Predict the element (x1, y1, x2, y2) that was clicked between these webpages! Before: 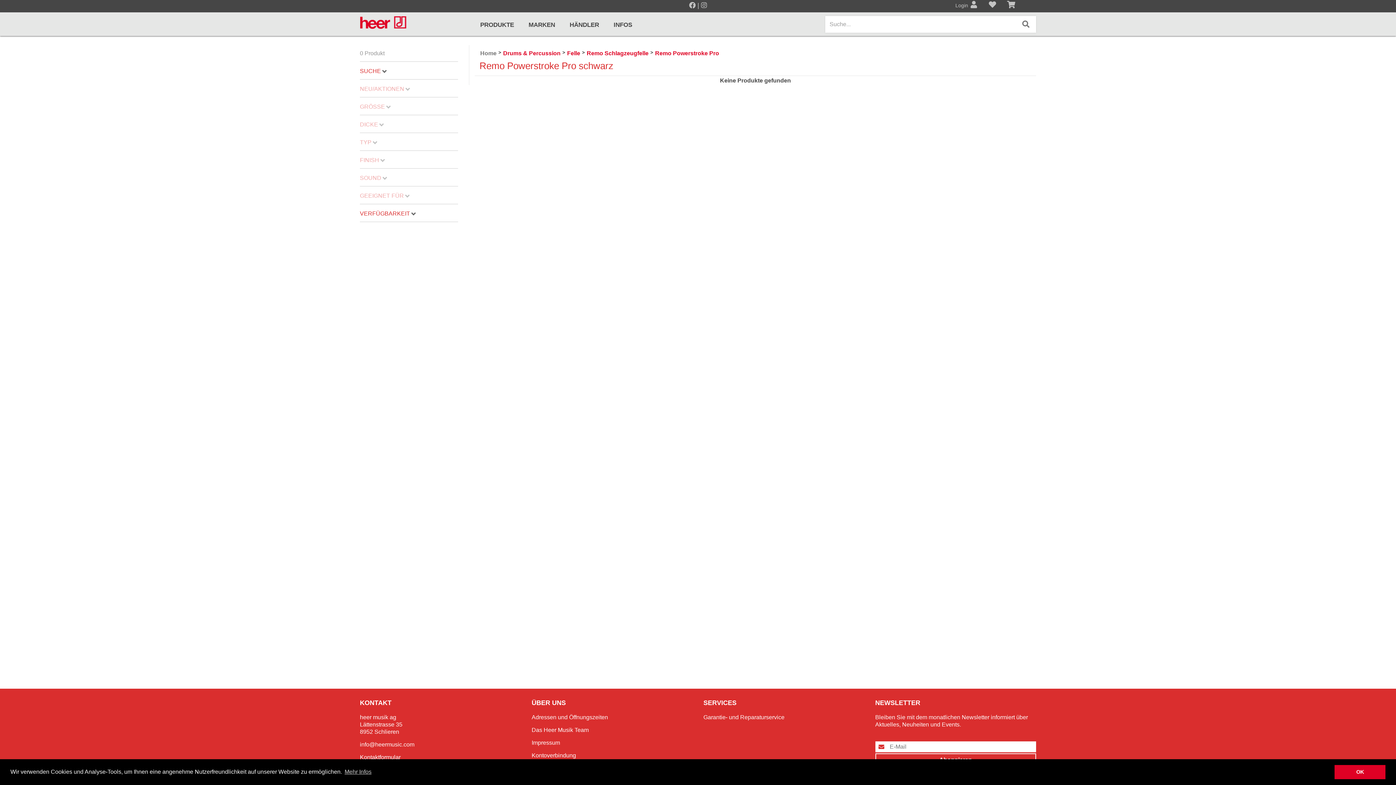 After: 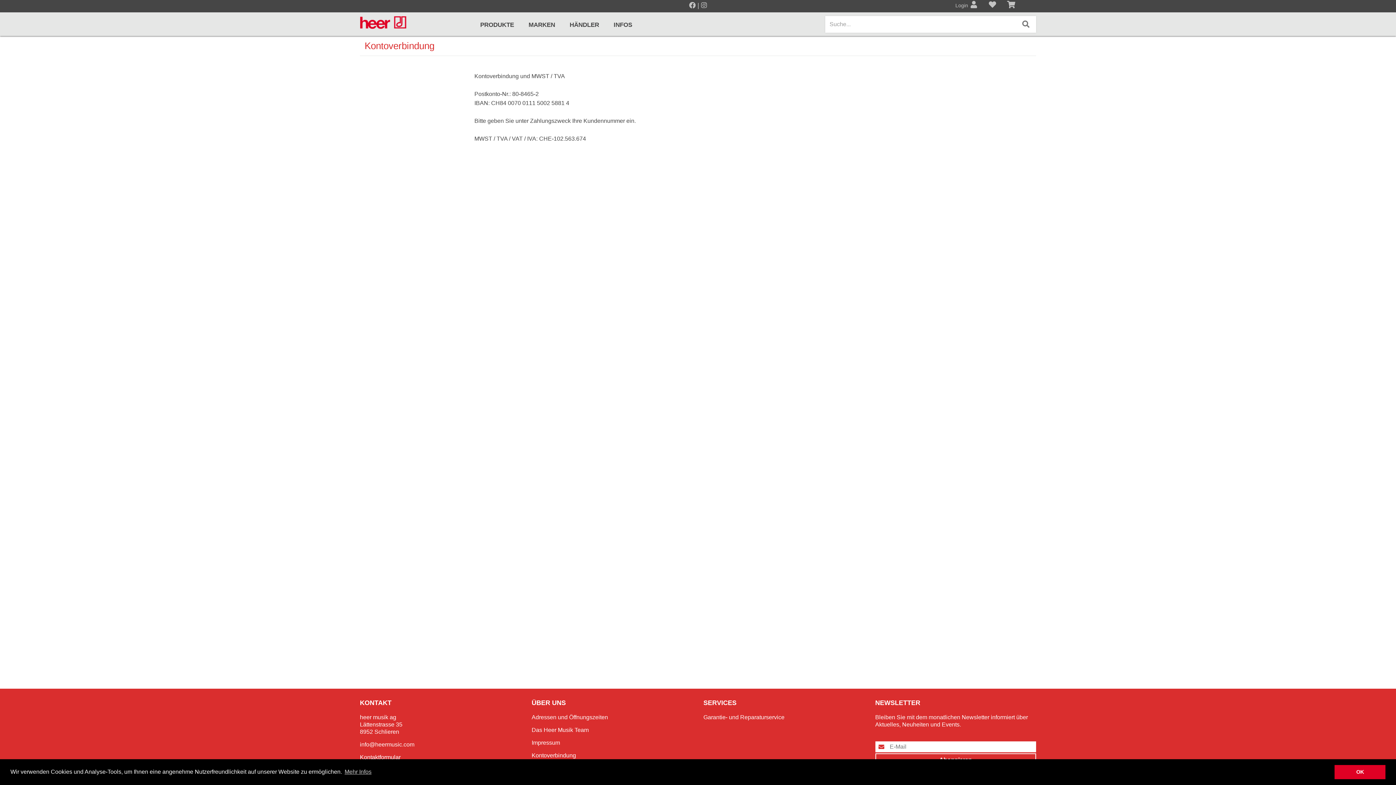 Action: label: Kontoverbindung bbox: (531, 752, 692, 759)